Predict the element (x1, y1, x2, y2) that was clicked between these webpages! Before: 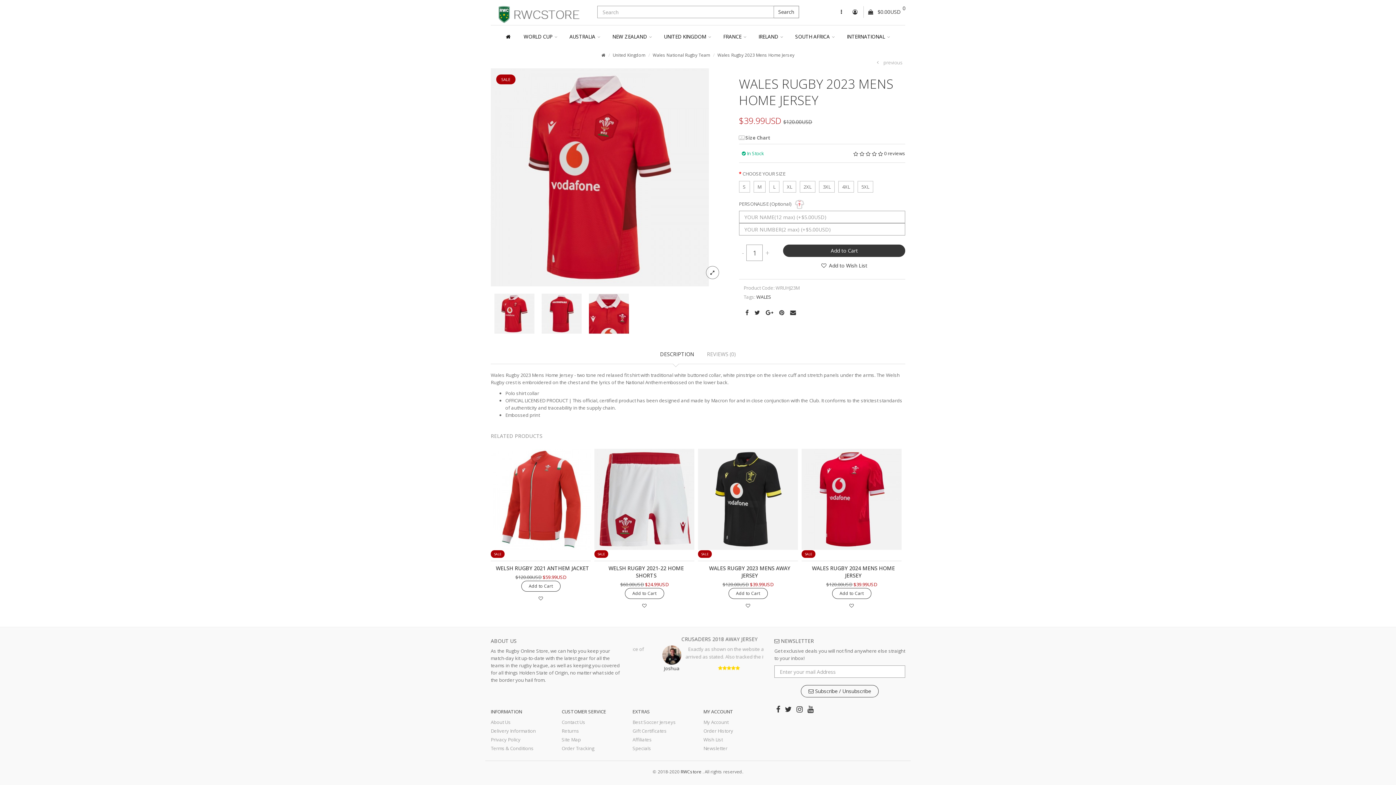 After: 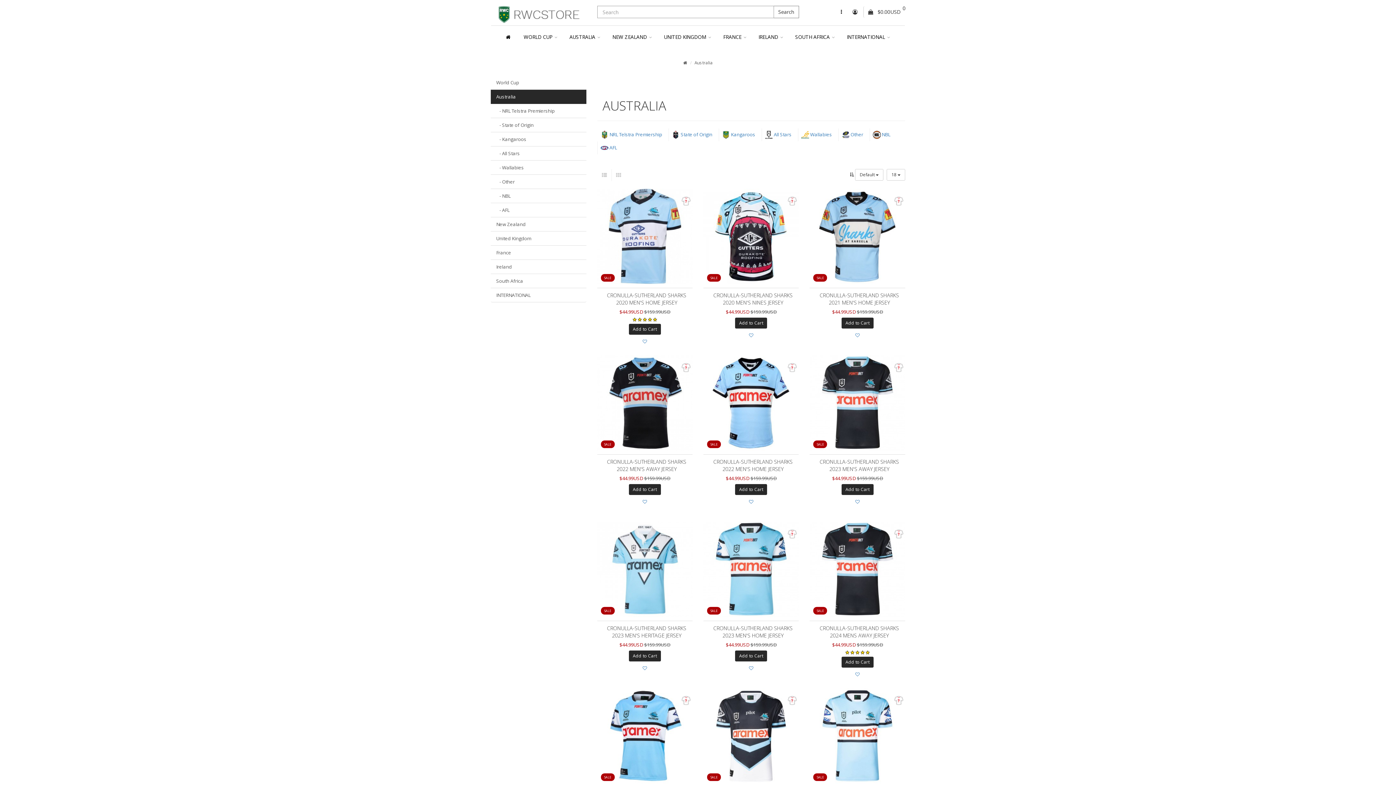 Action: bbox: (564, 25, 606, 48) label: AUSTRALIA 